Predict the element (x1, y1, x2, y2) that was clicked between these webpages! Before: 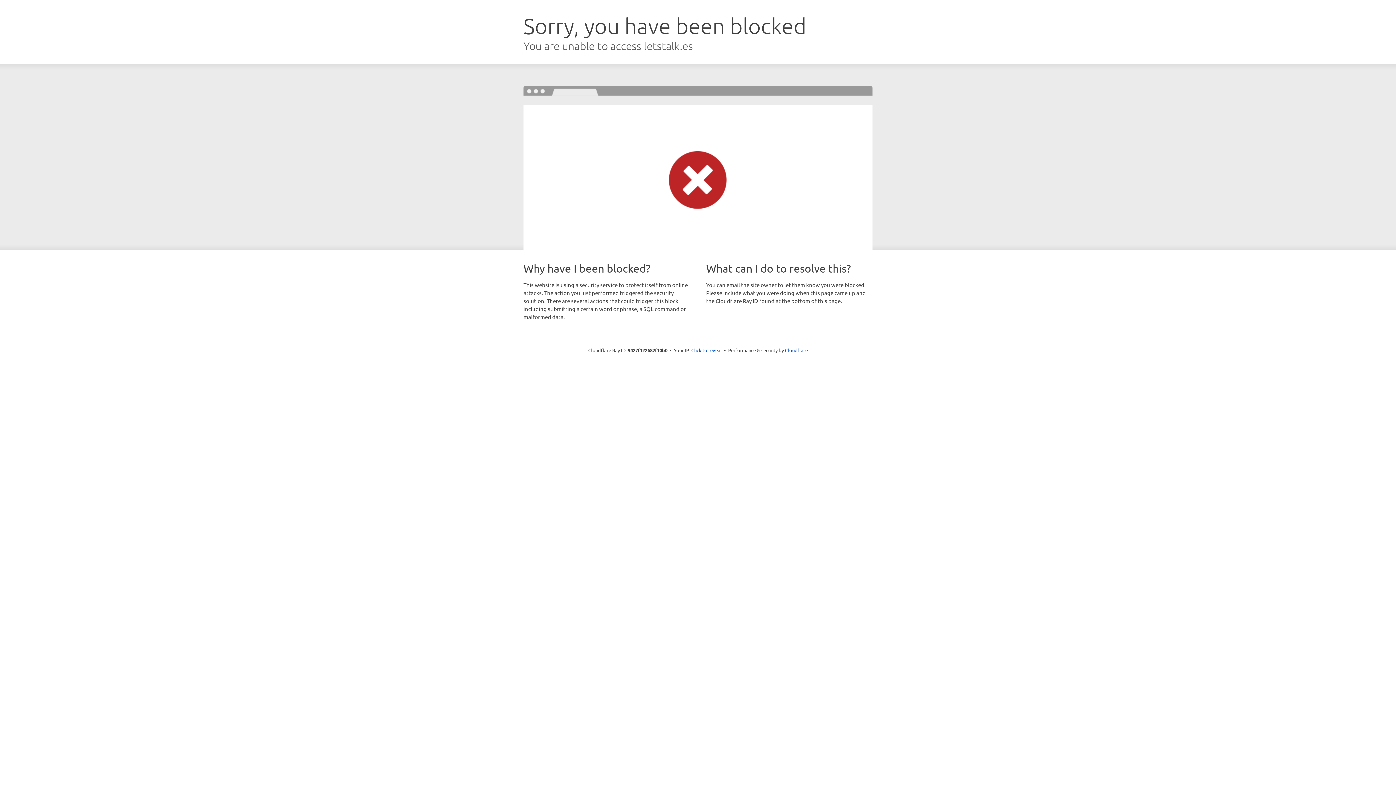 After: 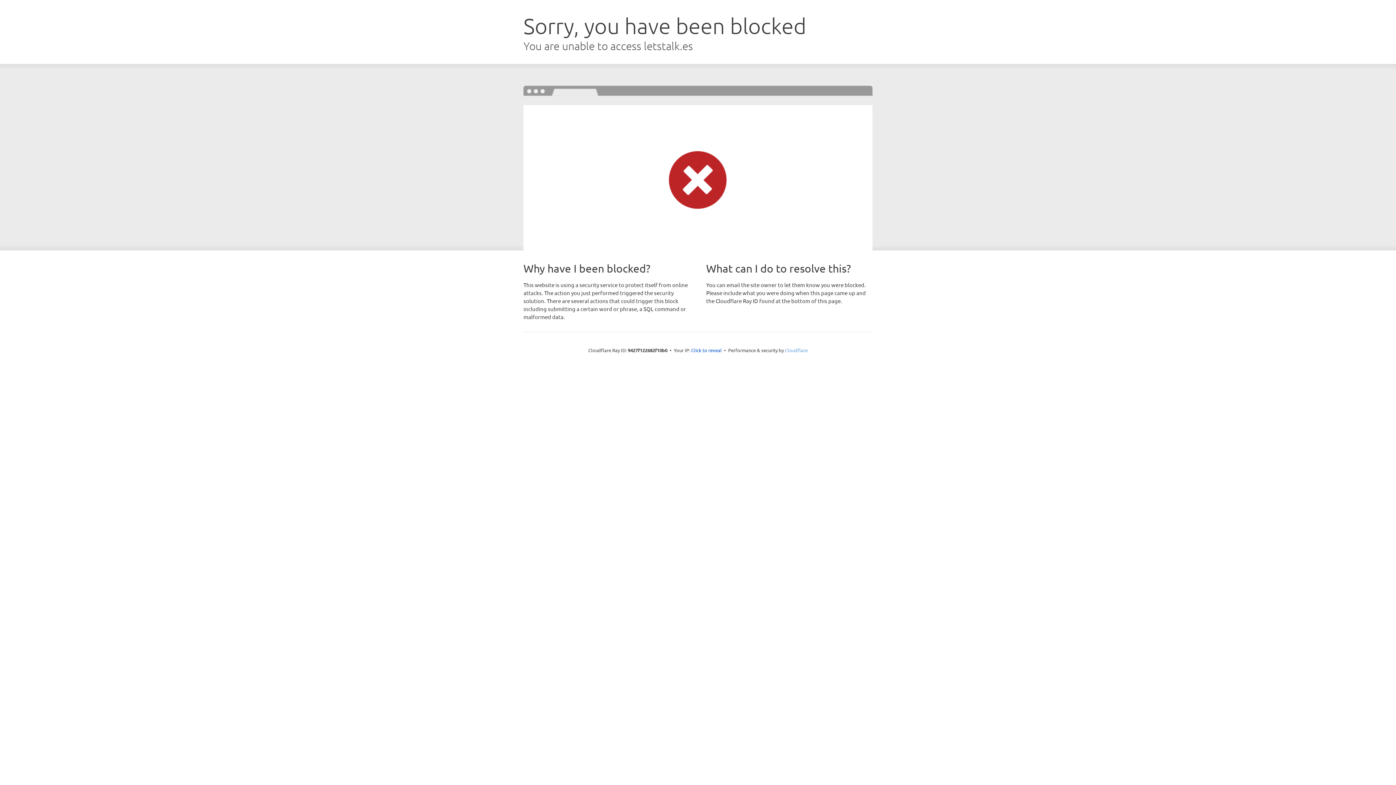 Action: bbox: (785, 347, 808, 353) label: Cloudflare